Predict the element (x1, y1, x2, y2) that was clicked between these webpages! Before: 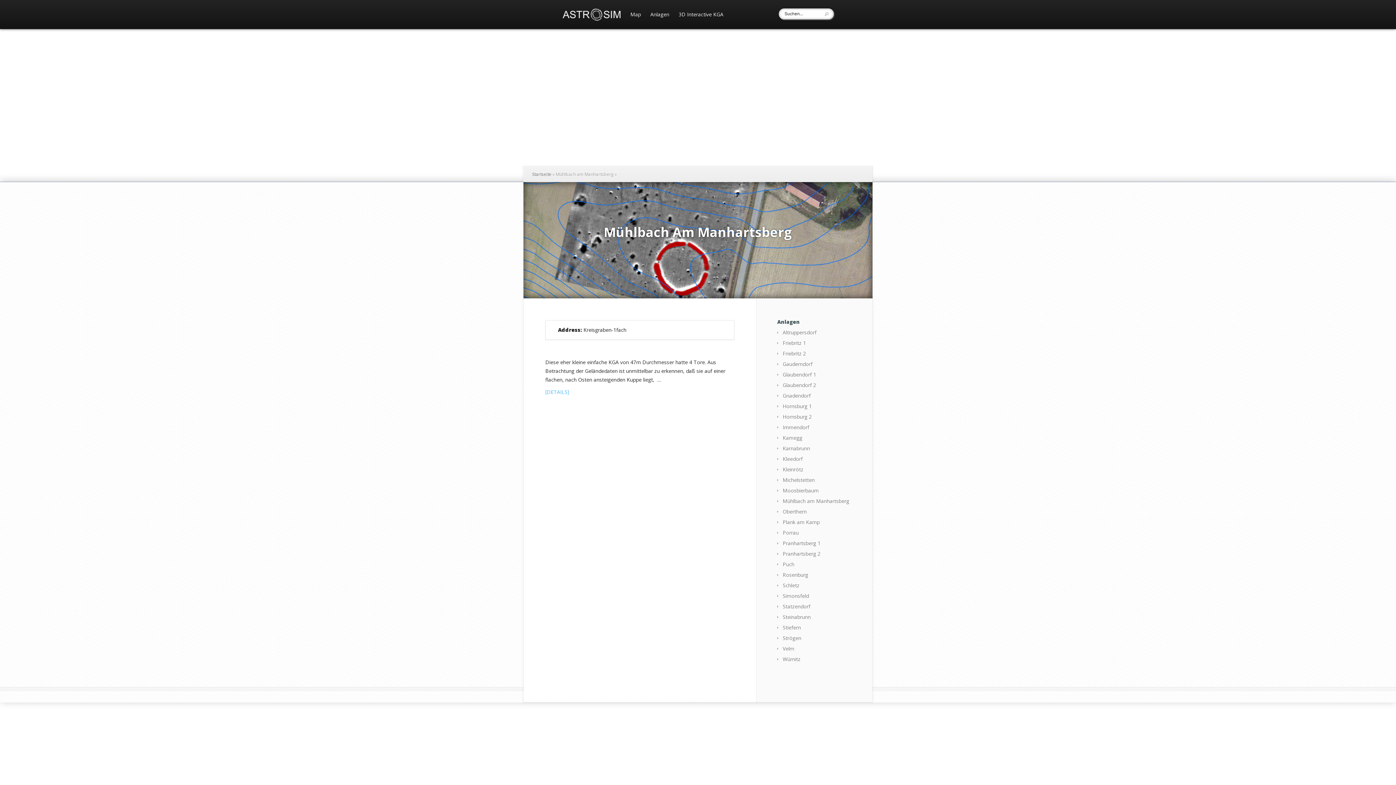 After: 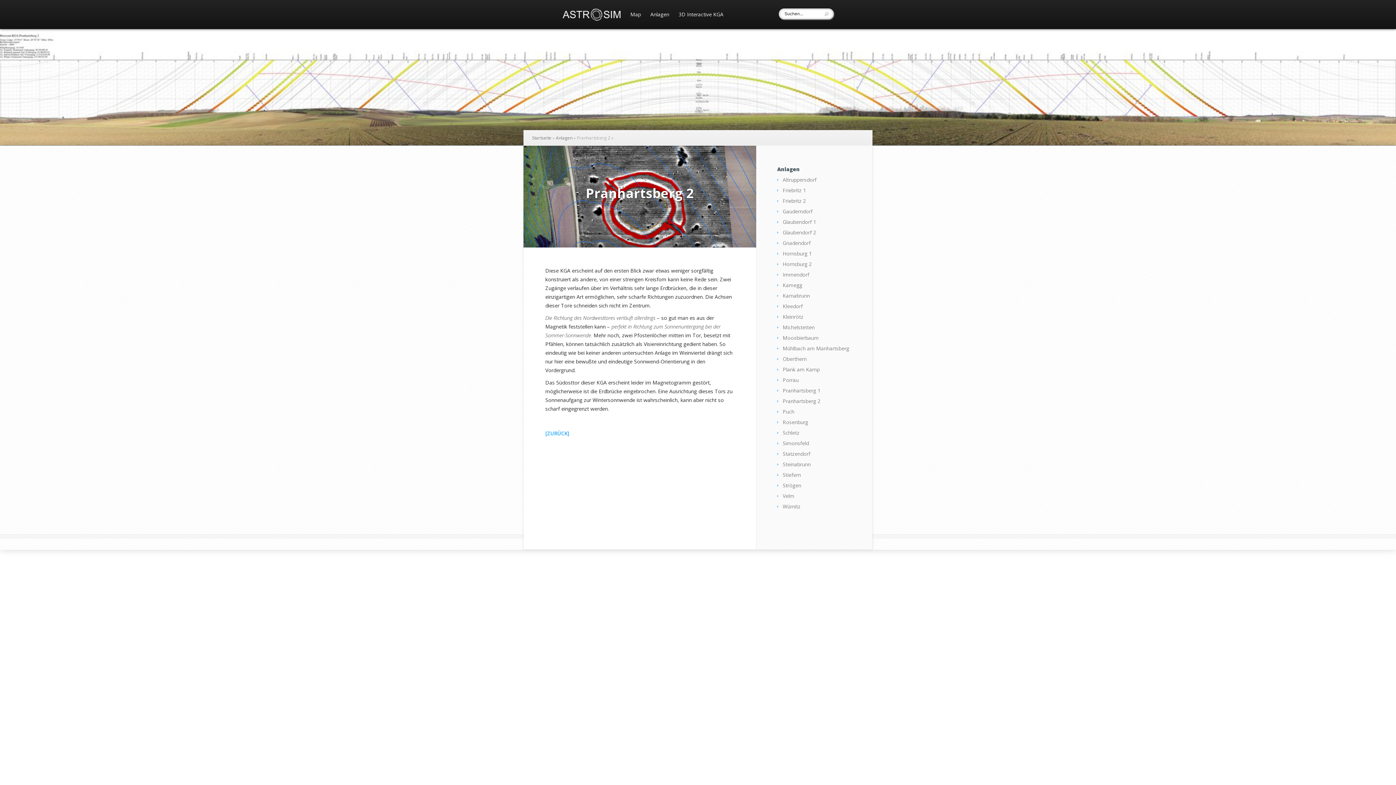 Action: bbox: (782, 550, 820, 557) label: Pranhartsberg 2